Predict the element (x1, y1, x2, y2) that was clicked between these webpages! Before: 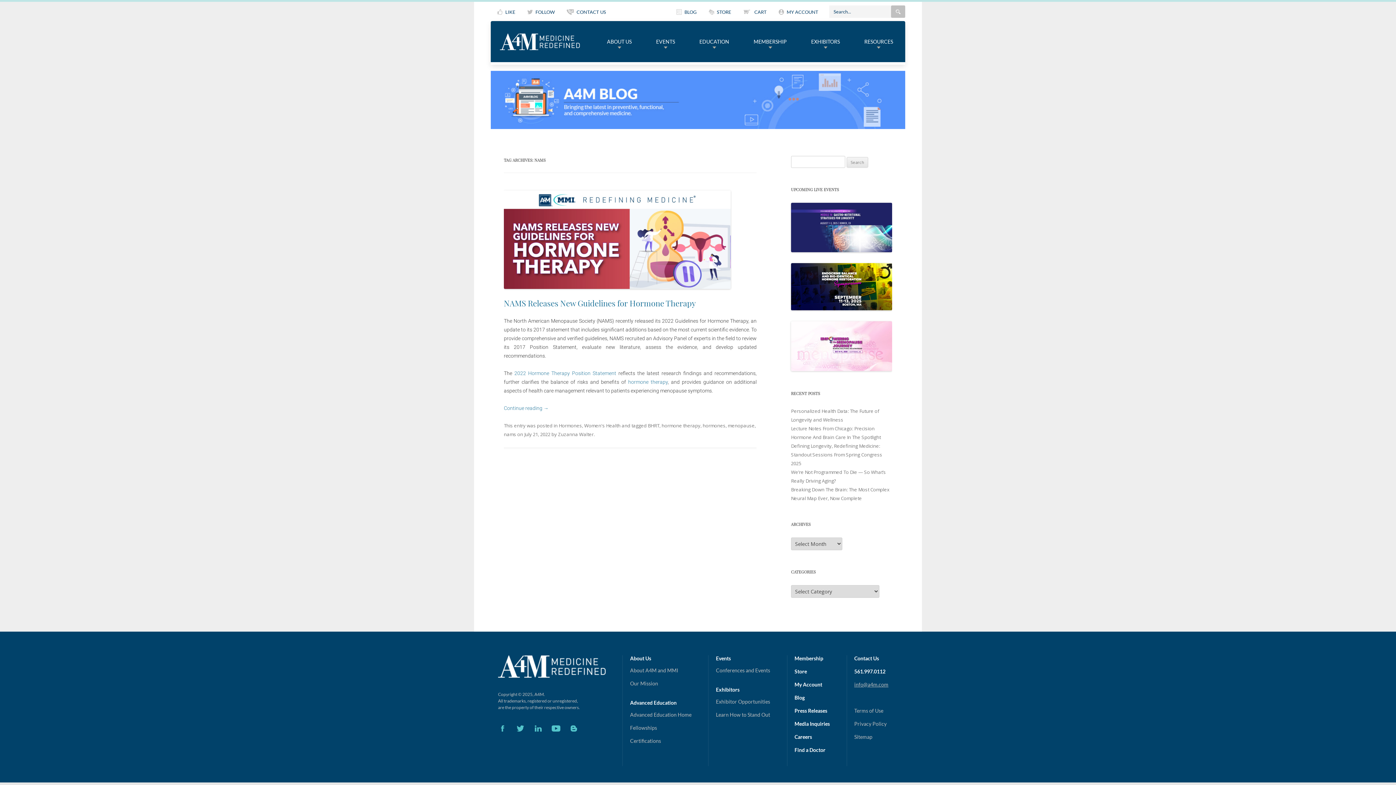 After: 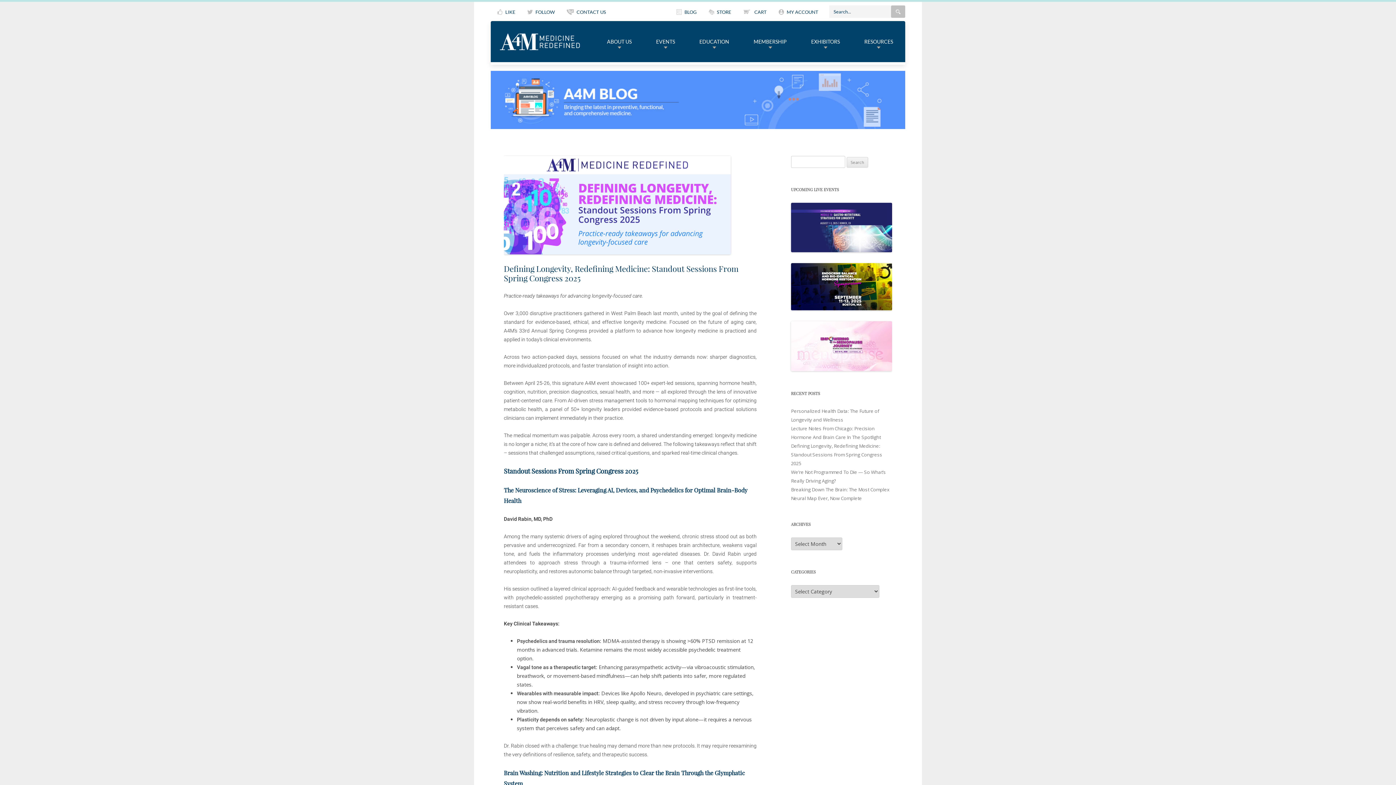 Action: label: Defining Longevity, Redefining Medicine: Standout Sessions From Spring Congress 2025 bbox: (791, 442, 882, 466)